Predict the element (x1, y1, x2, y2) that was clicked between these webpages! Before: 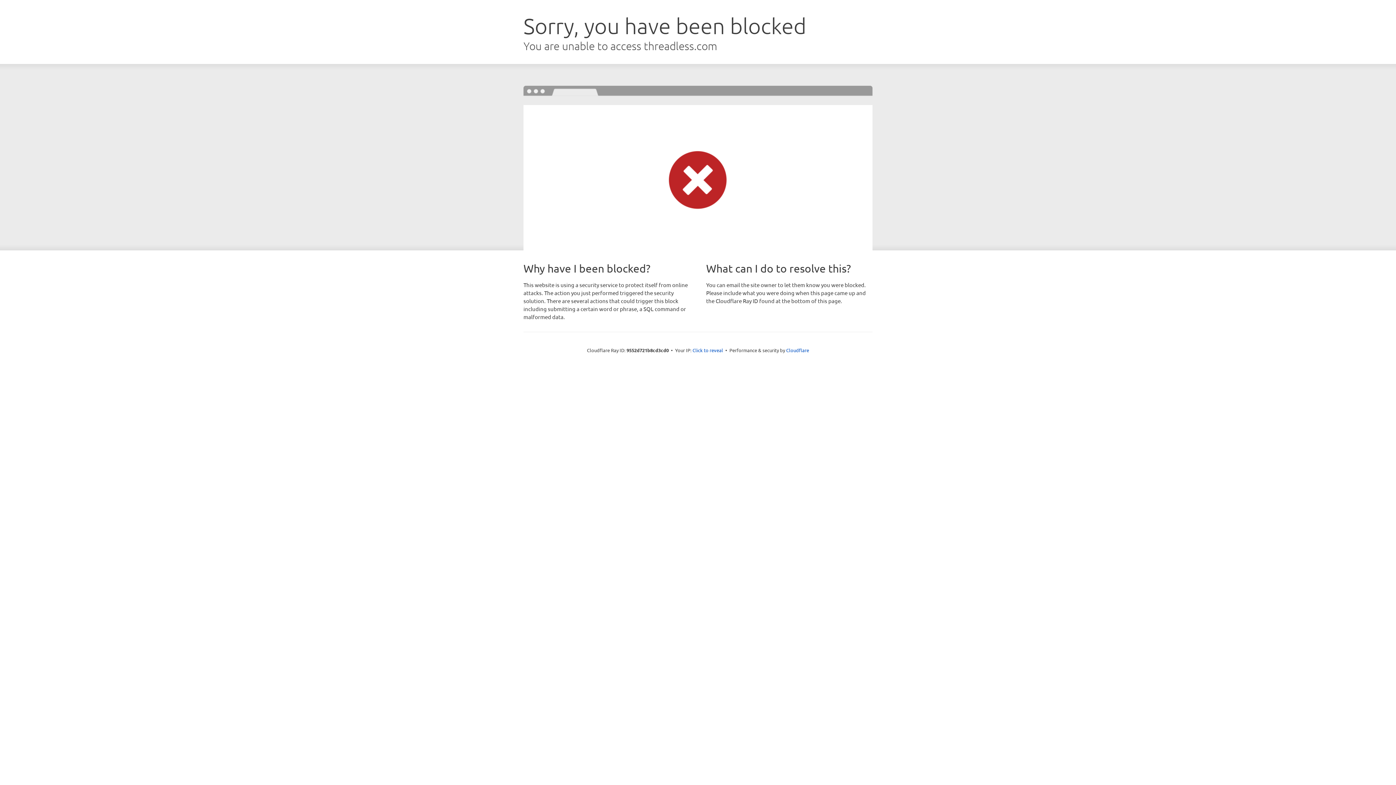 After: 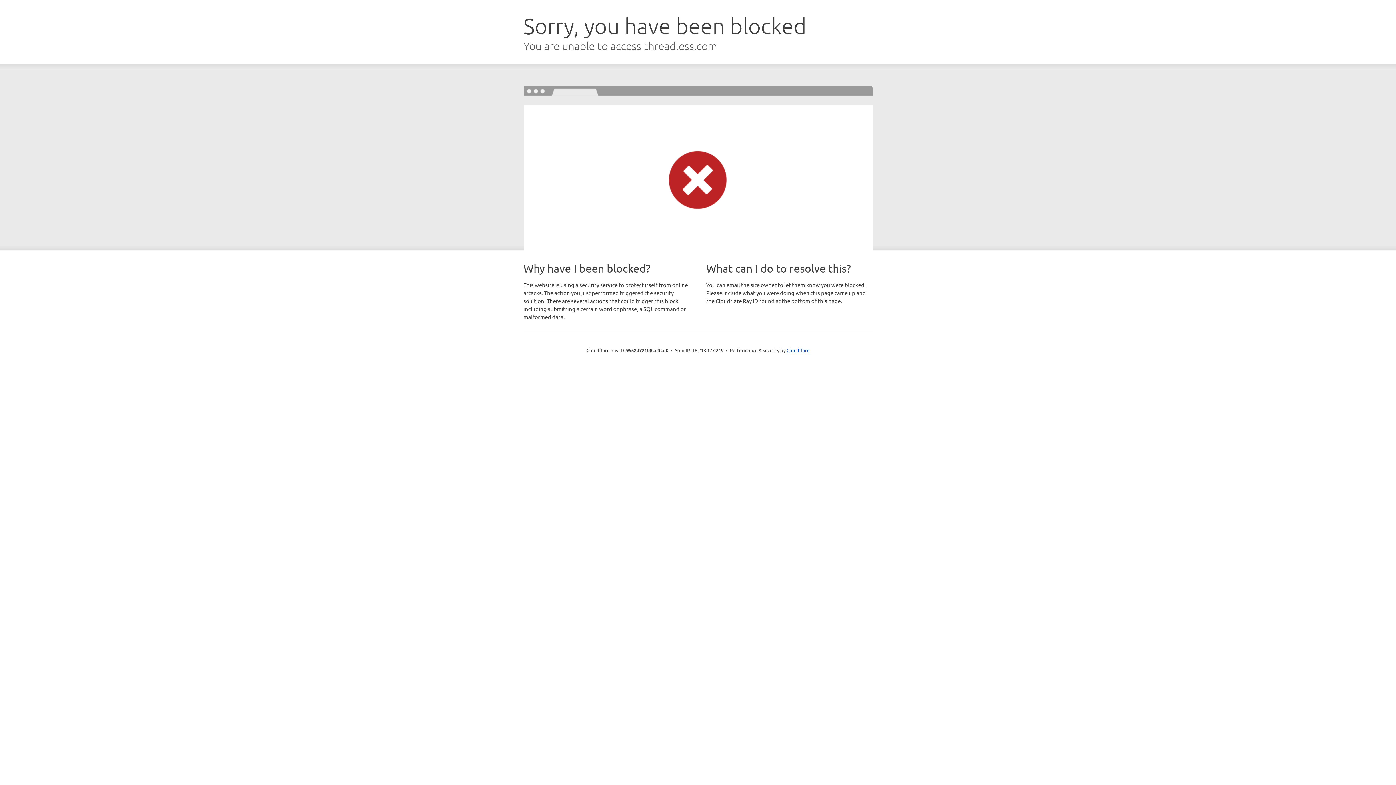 Action: bbox: (692, 346, 723, 353) label: Click to reveal